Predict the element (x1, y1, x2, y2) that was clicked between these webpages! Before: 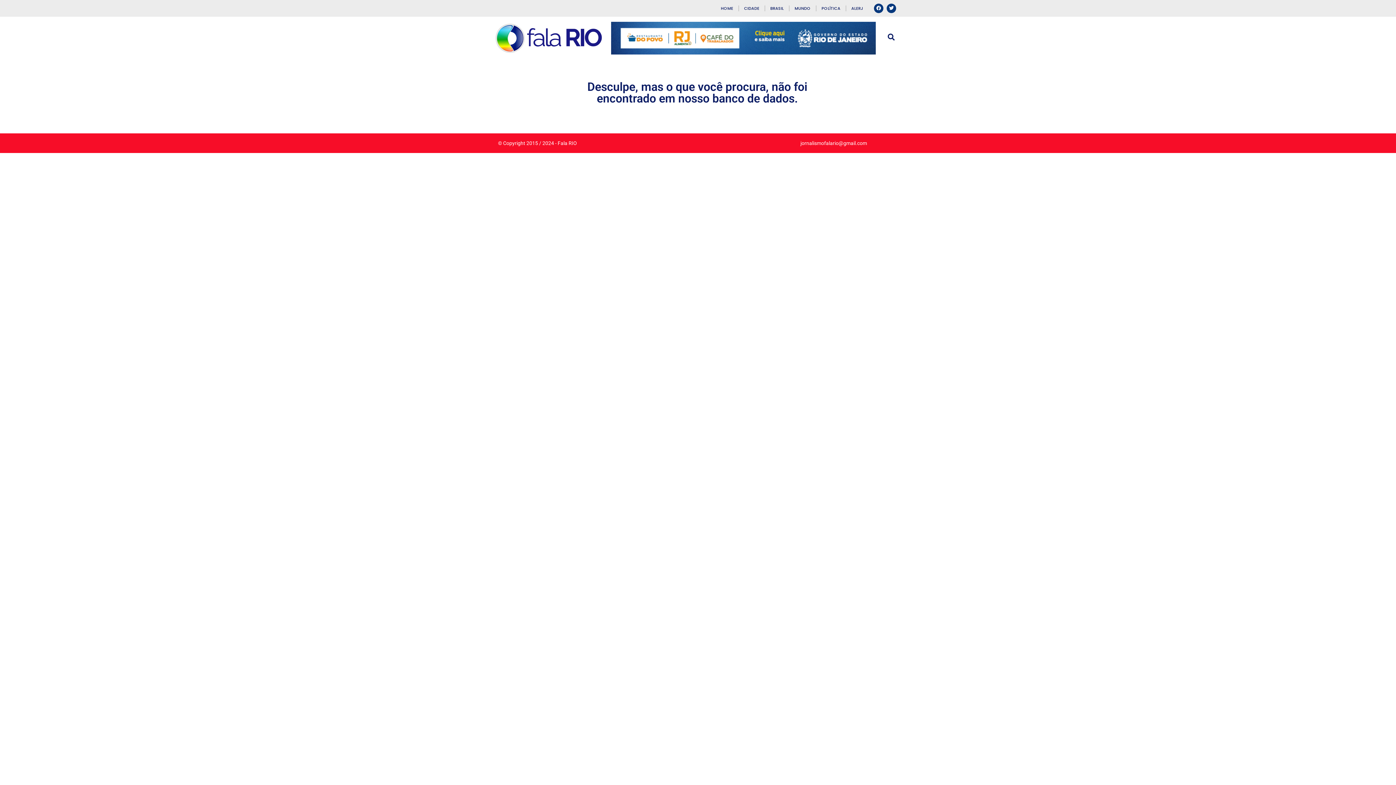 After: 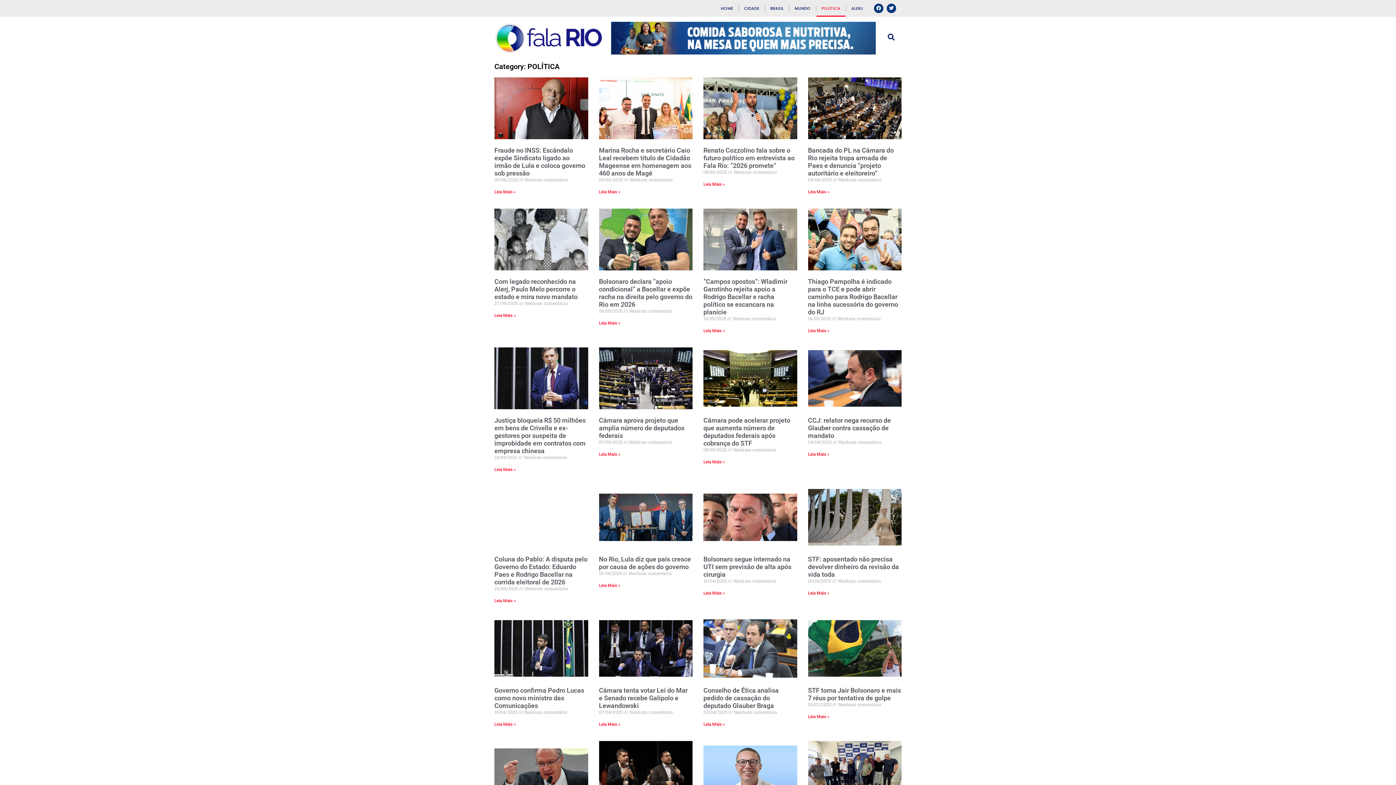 Action: bbox: (816, 0, 845, 16) label: POLÍTICA